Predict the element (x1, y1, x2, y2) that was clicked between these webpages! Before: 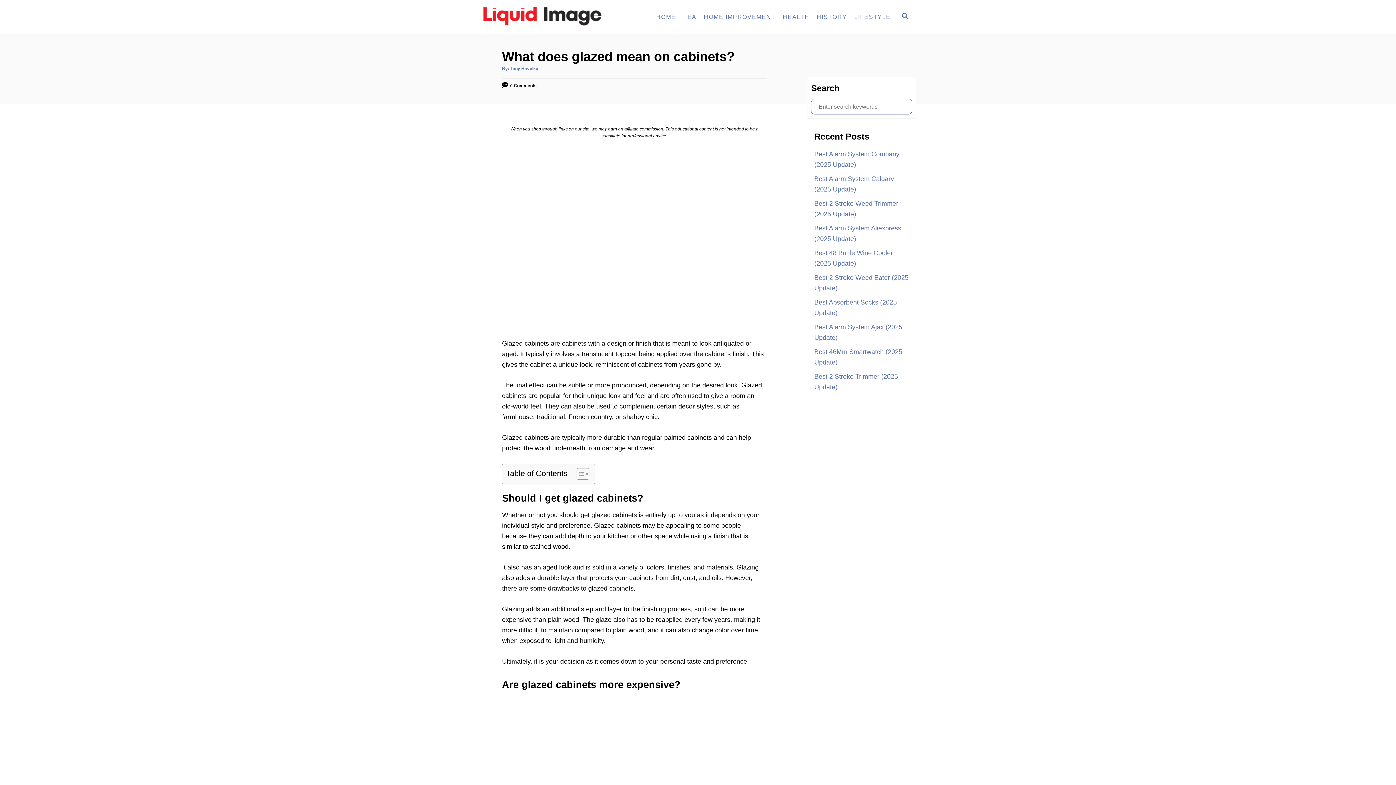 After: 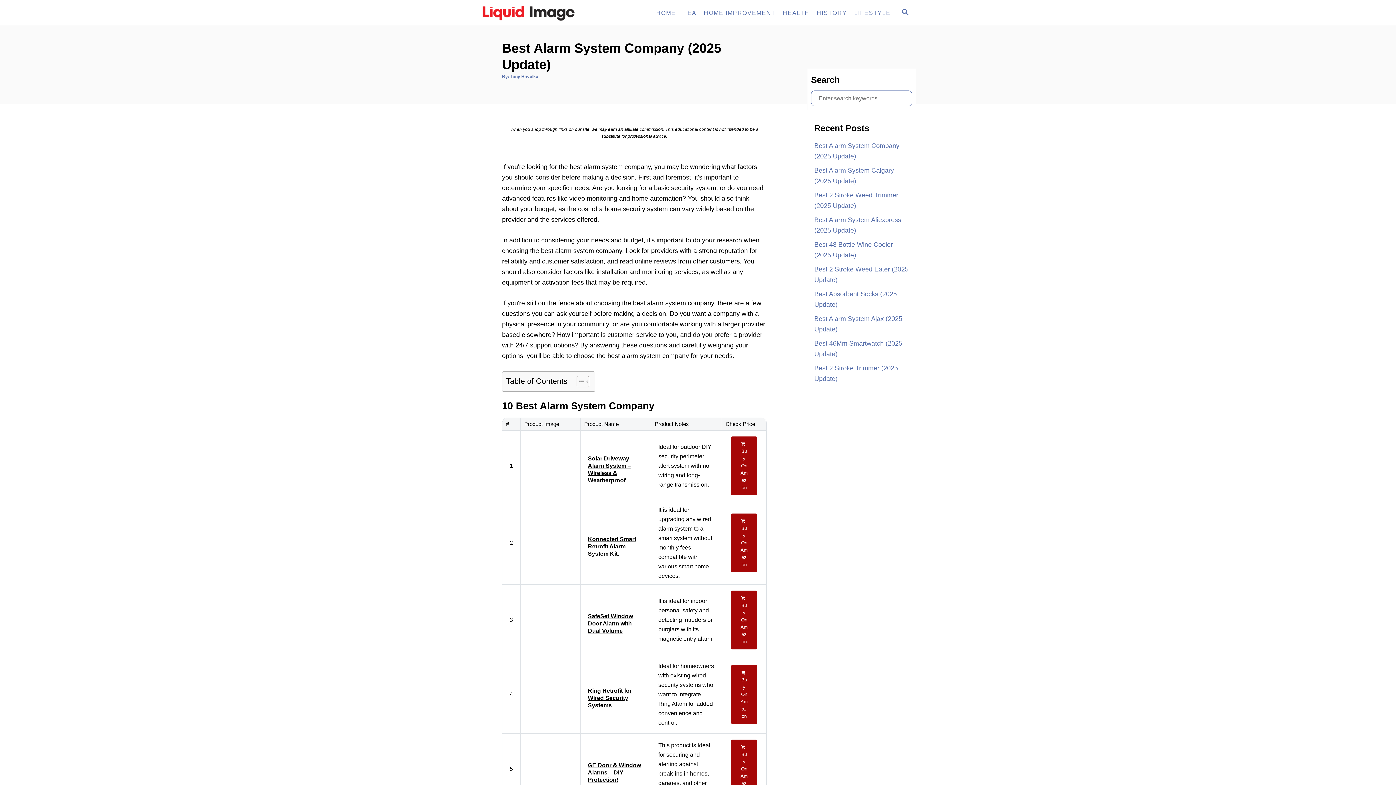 Action: label: Best Alarm System Company (2025 Update) bbox: (814, 147, 909, 172)